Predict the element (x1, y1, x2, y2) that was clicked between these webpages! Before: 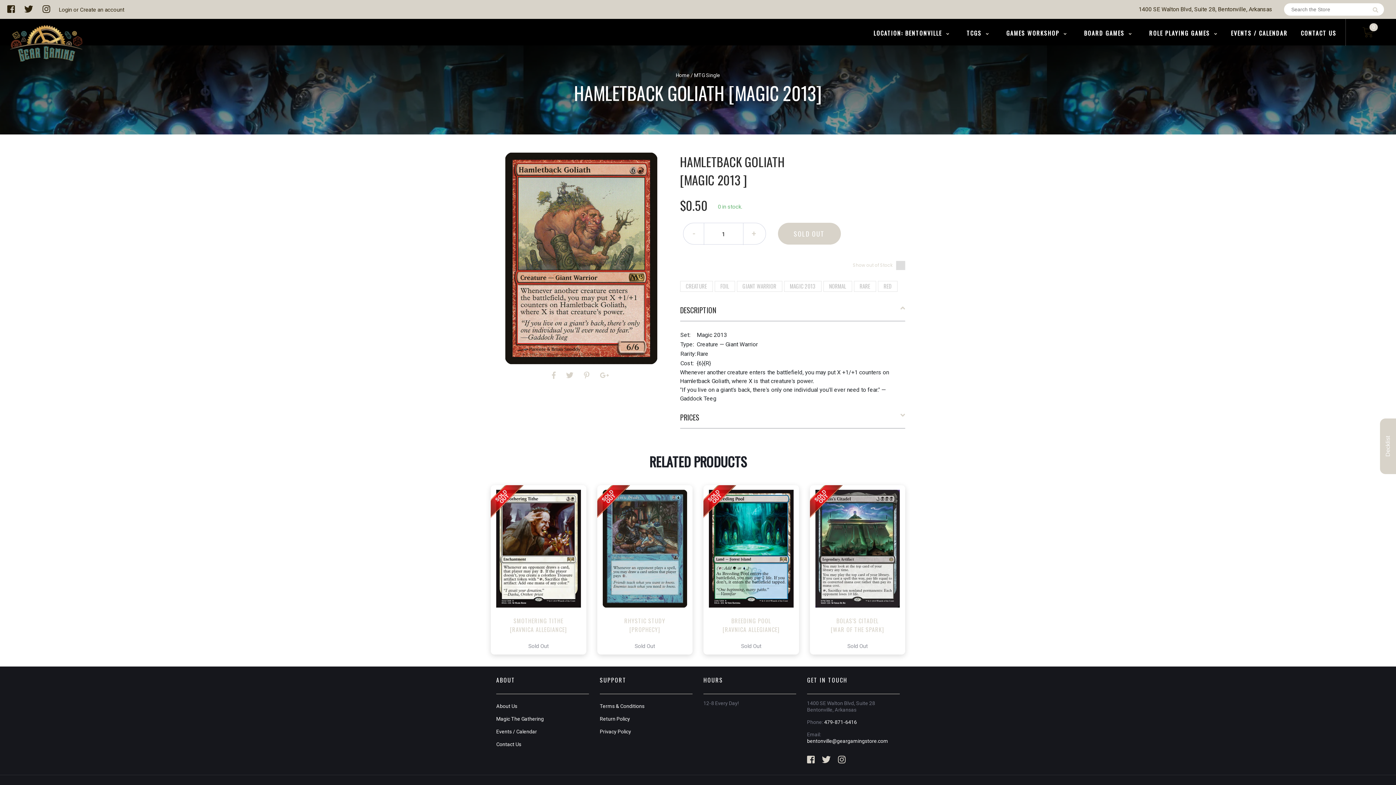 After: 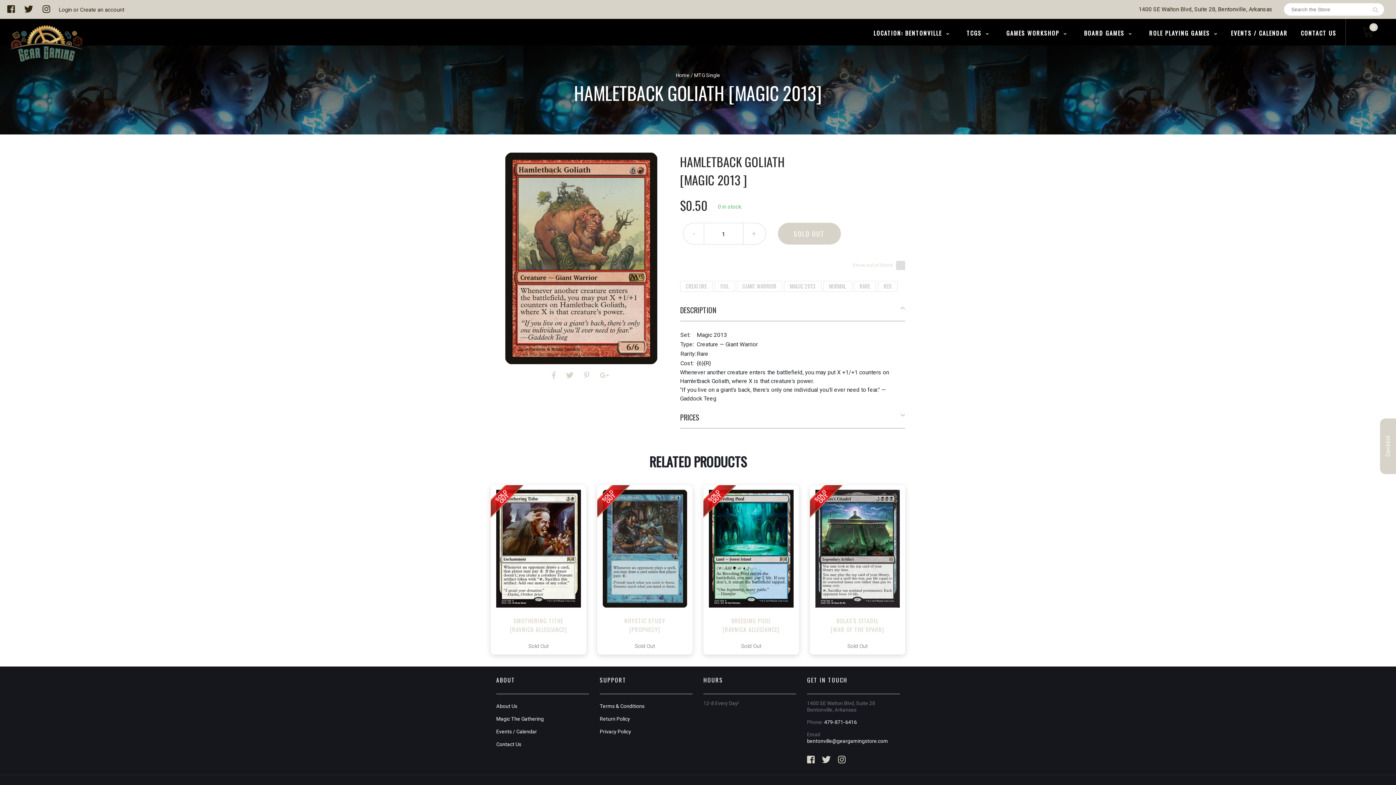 Action: bbox: (0, 4, 17, 14) label:  